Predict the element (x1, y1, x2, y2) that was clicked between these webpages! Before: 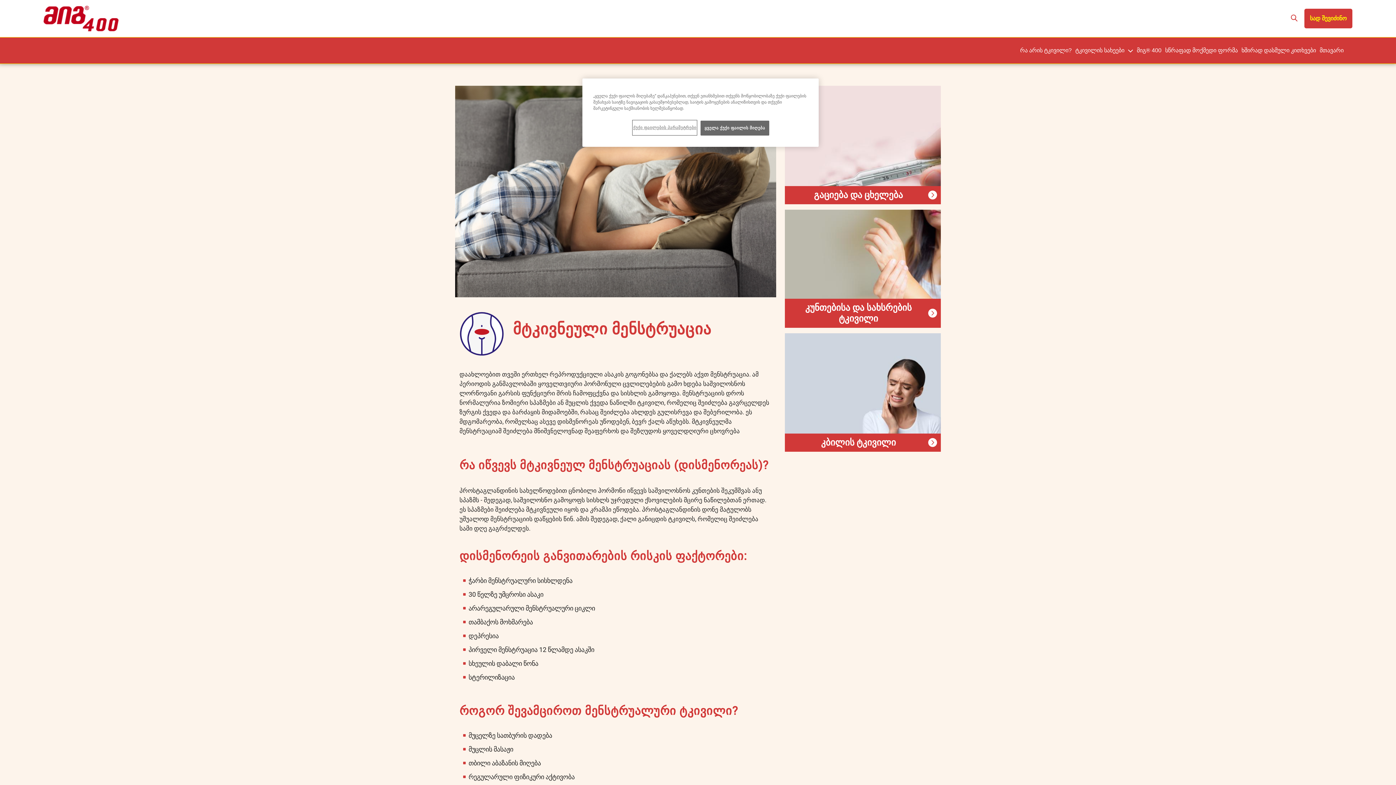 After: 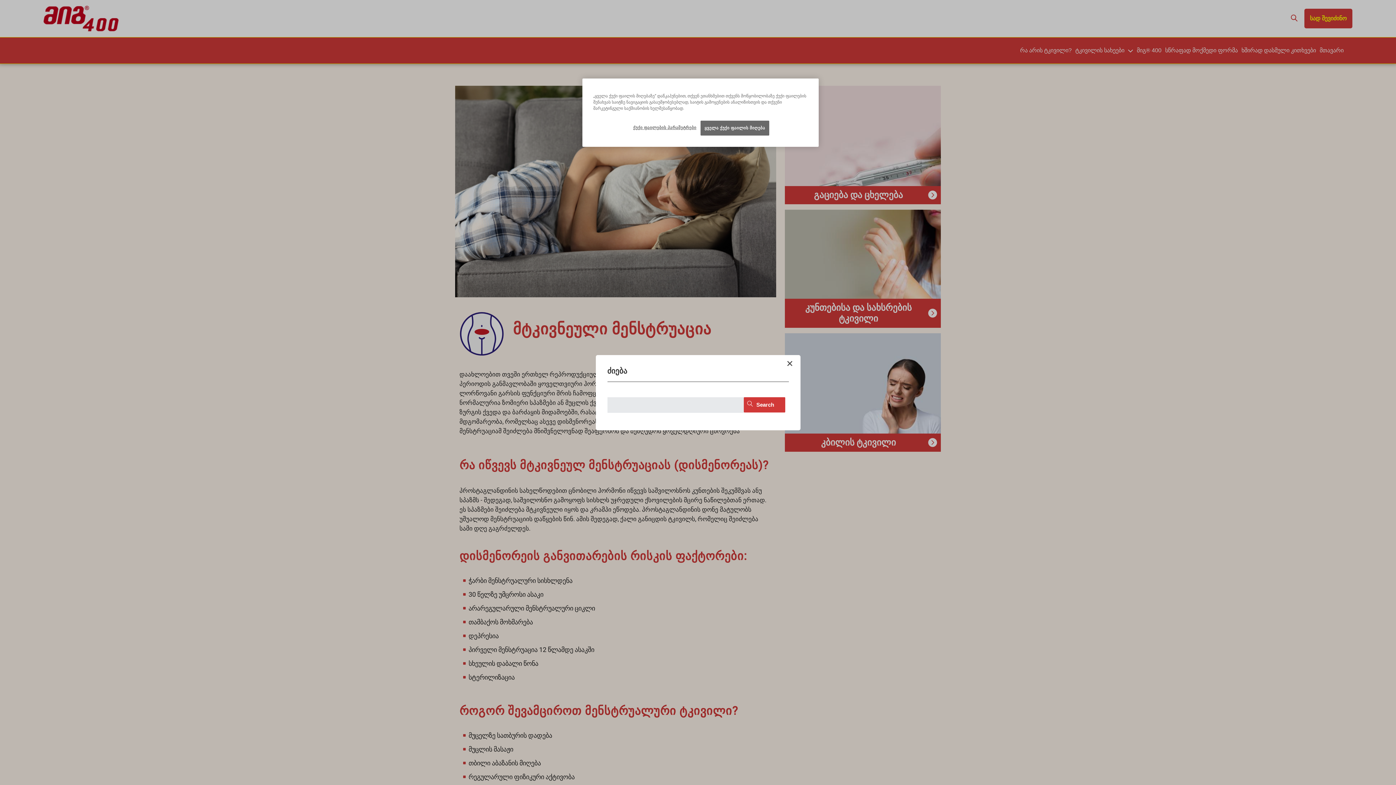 Action: bbox: (1291, 14, 1297, 22)